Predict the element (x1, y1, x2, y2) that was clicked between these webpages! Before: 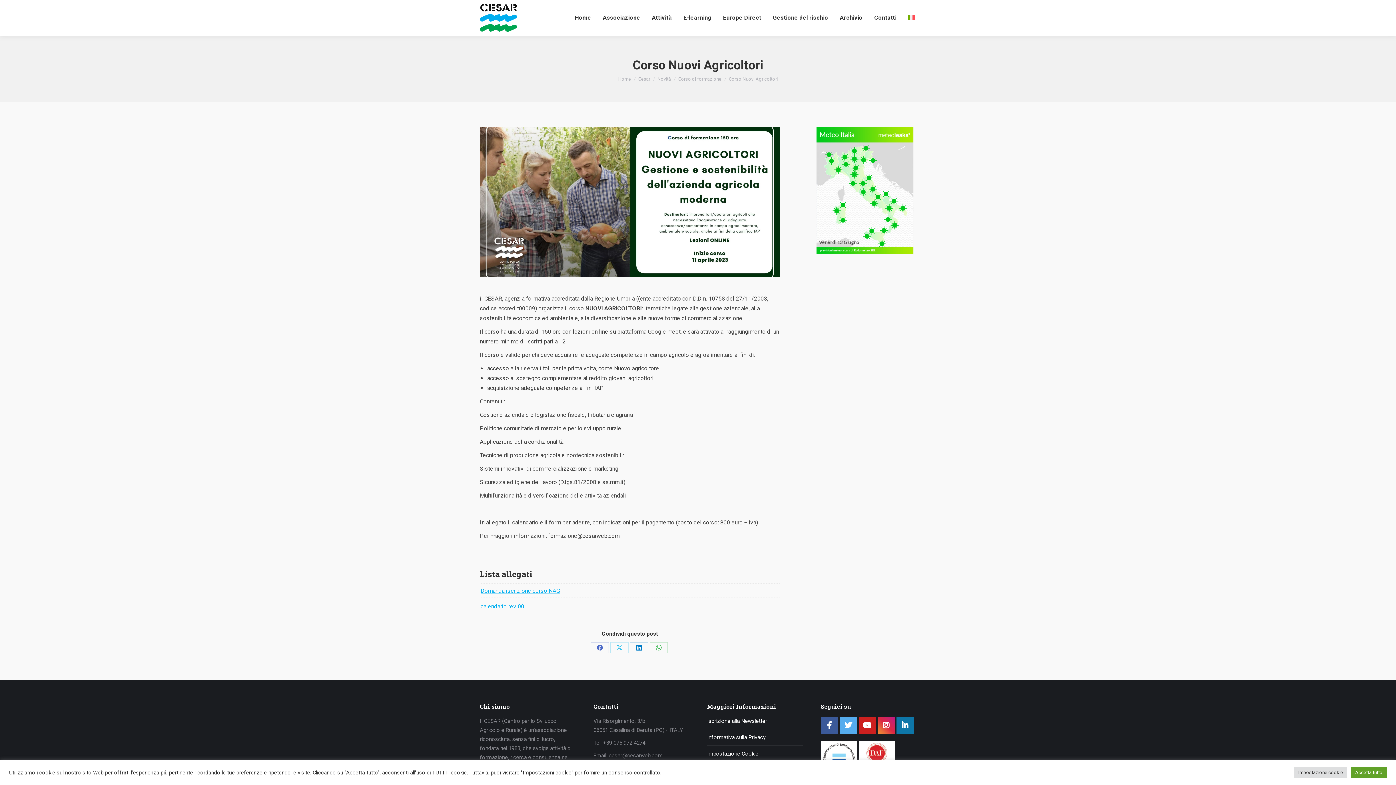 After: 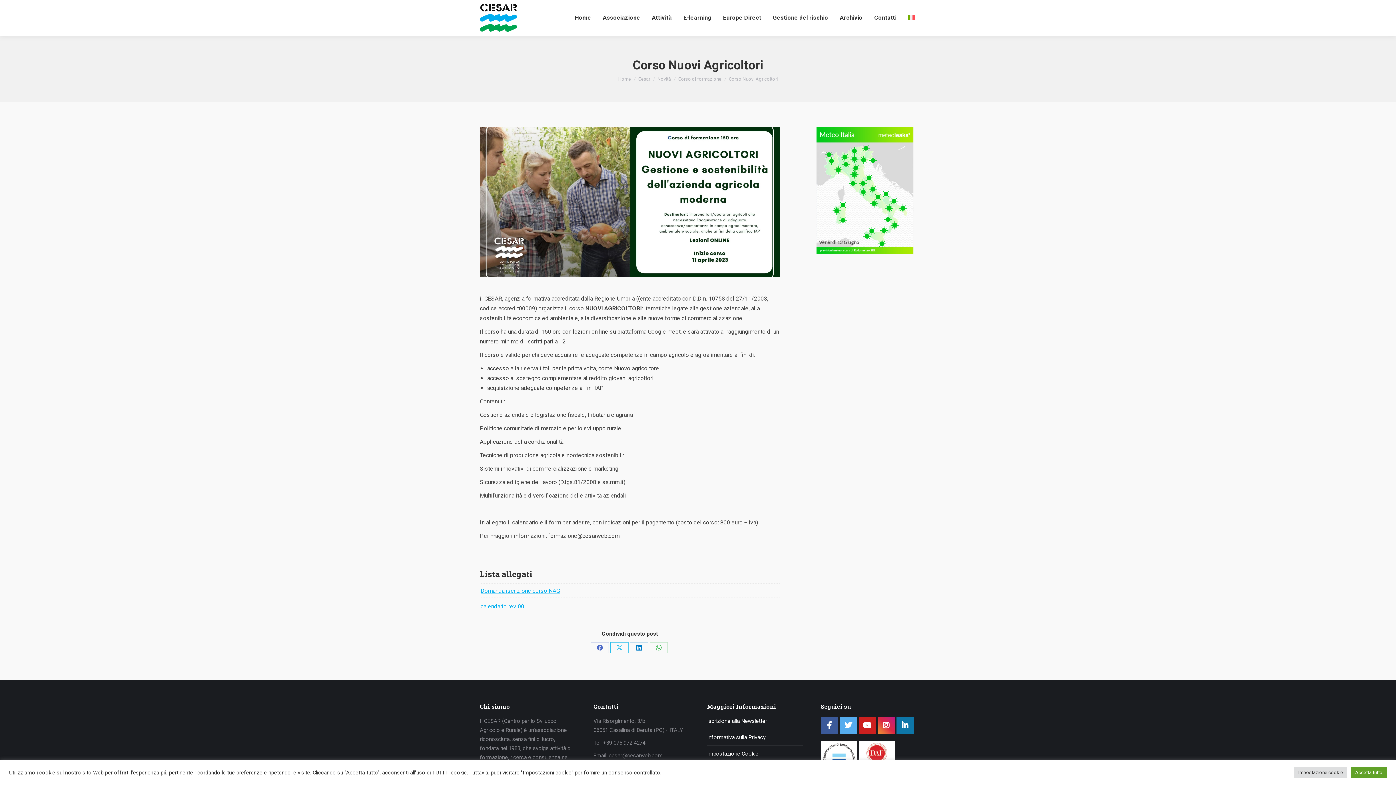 Action: bbox: (610, 642, 628, 653) label: Condividi su X